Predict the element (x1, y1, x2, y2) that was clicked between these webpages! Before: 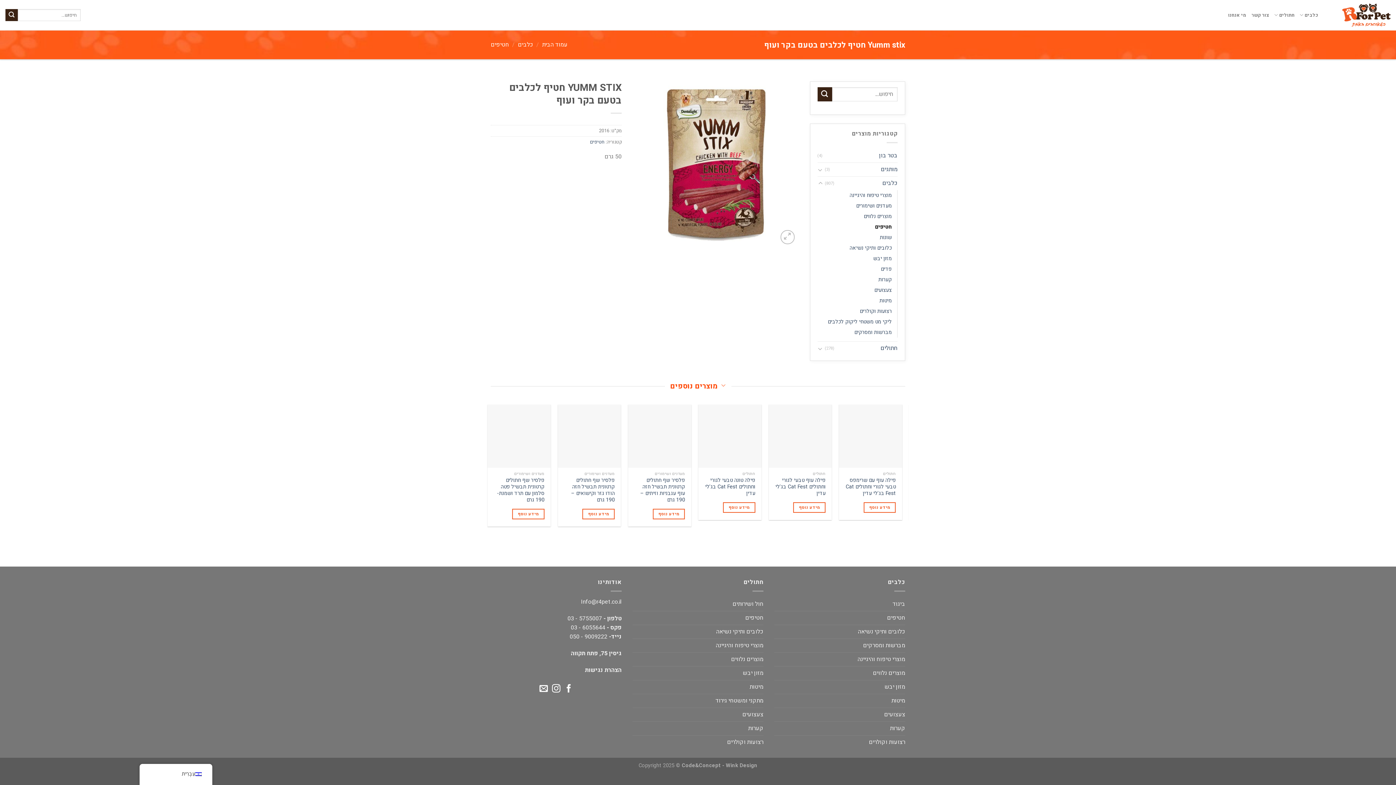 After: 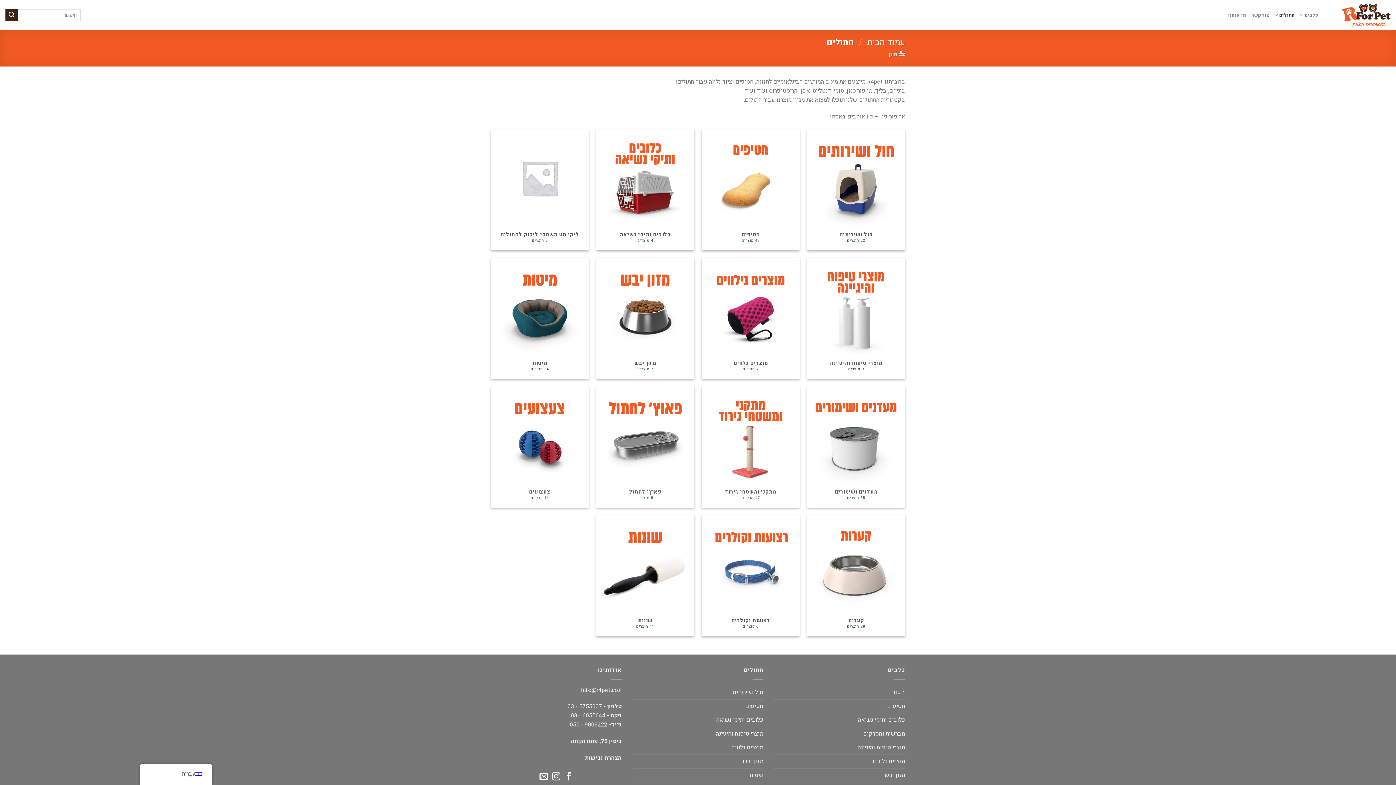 Action: bbox: (834, 341, 897, 355) label: חתולים